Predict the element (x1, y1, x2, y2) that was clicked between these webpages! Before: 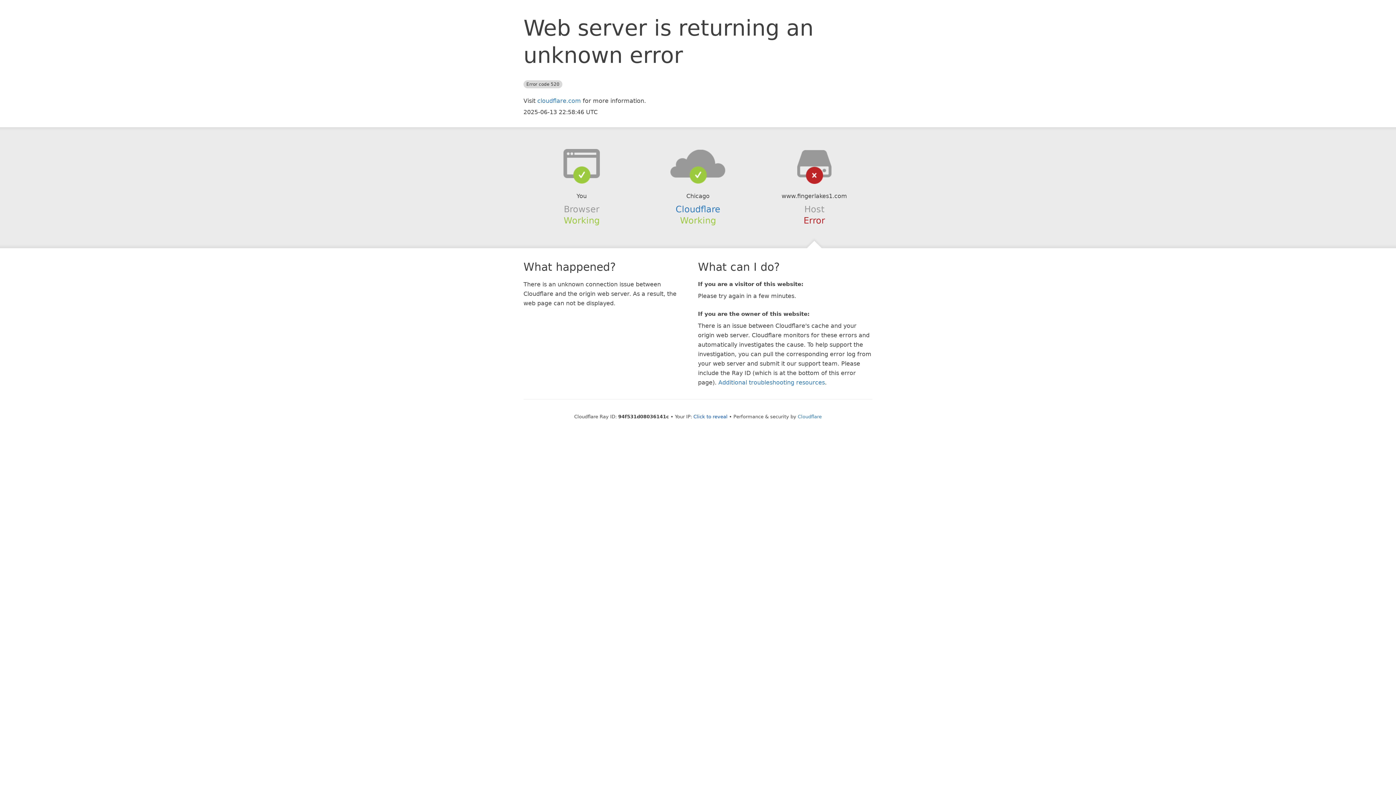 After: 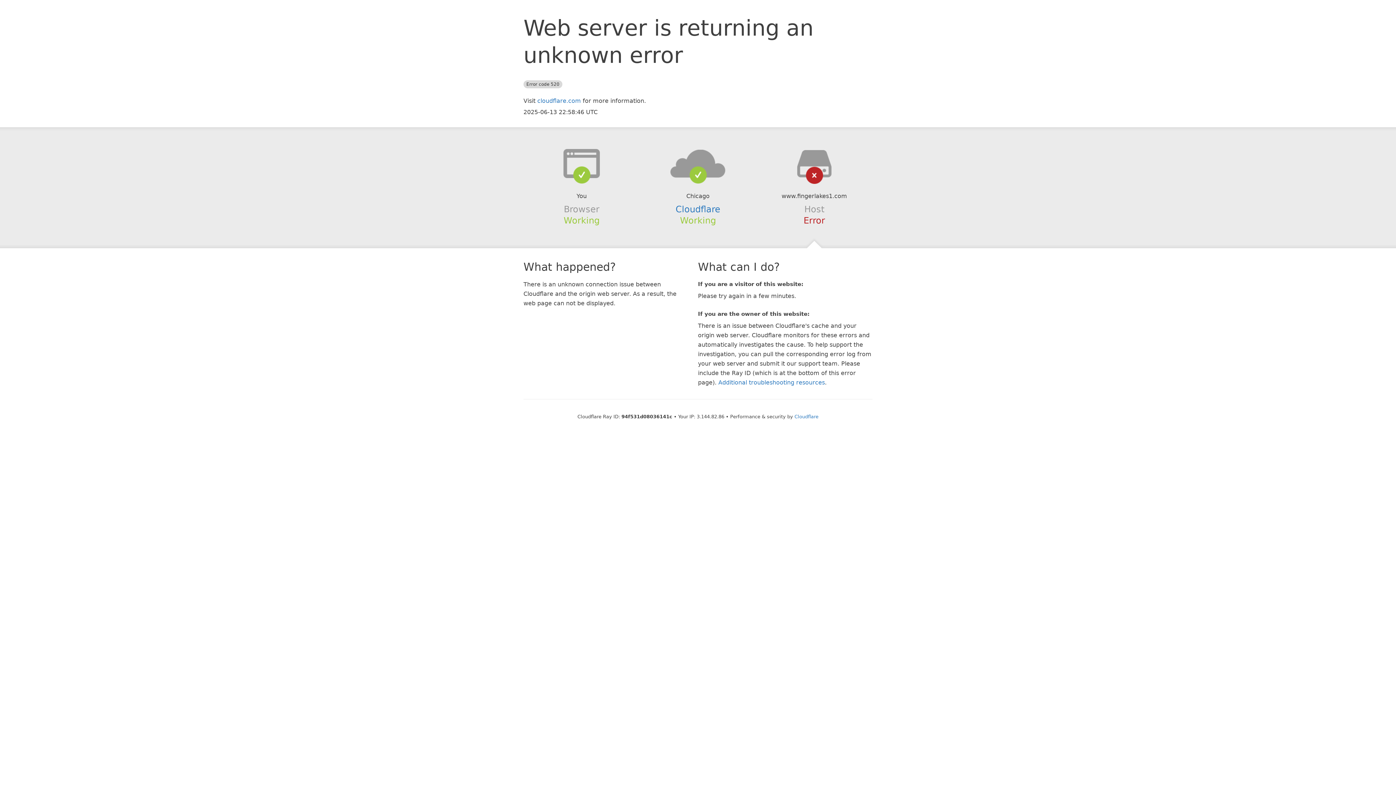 Action: bbox: (693, 414, 727, 419) label: Click to reveal